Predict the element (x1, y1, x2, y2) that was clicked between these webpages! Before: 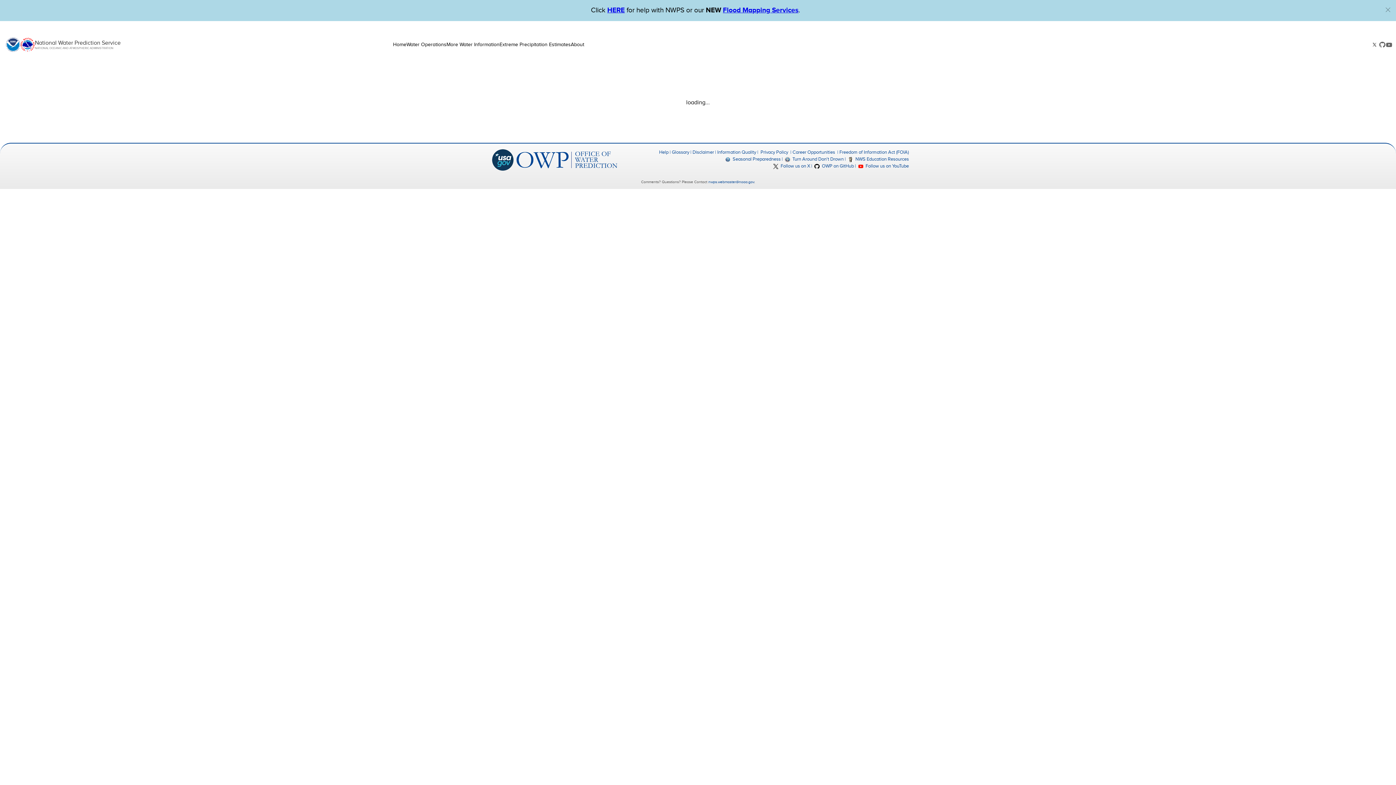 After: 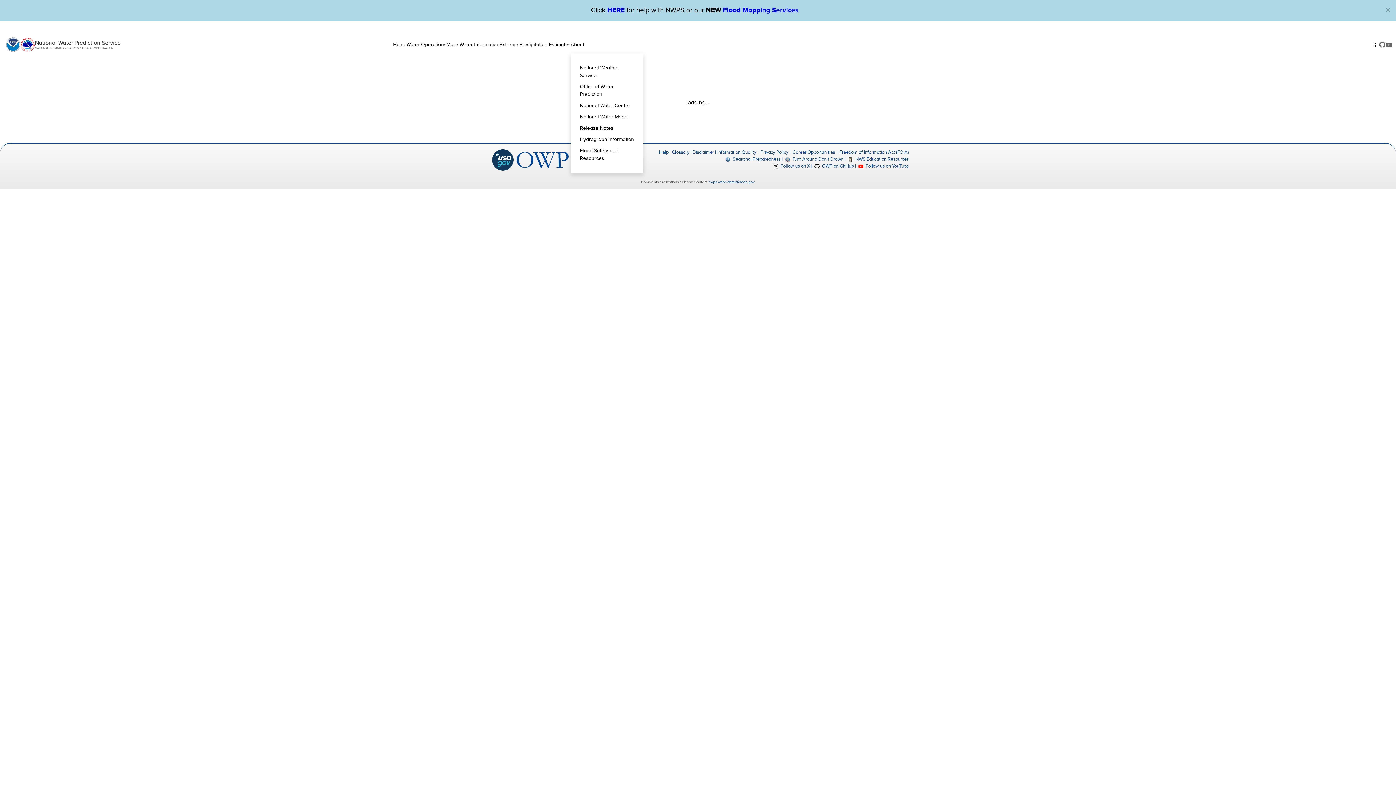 Action: label: About bbox: (570, 30, 584, 59)